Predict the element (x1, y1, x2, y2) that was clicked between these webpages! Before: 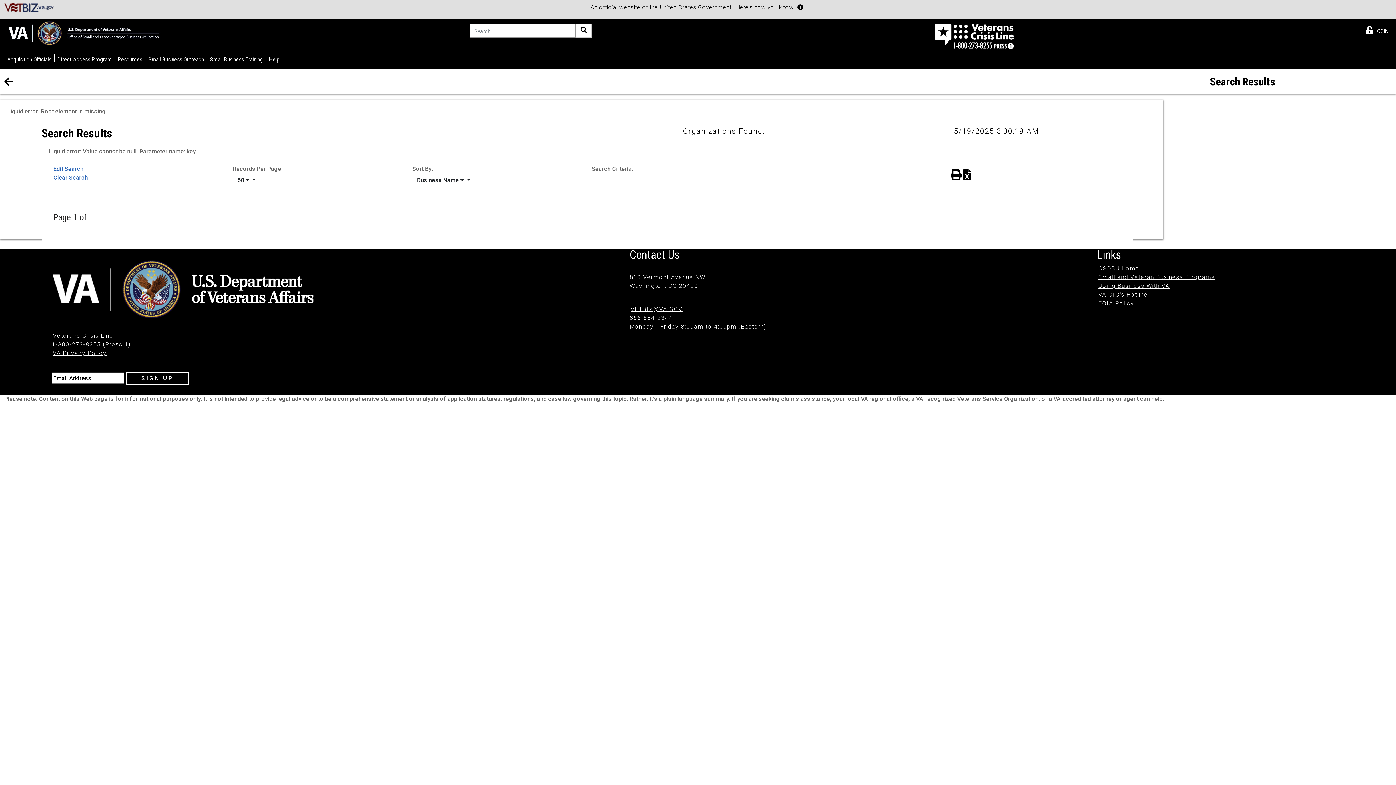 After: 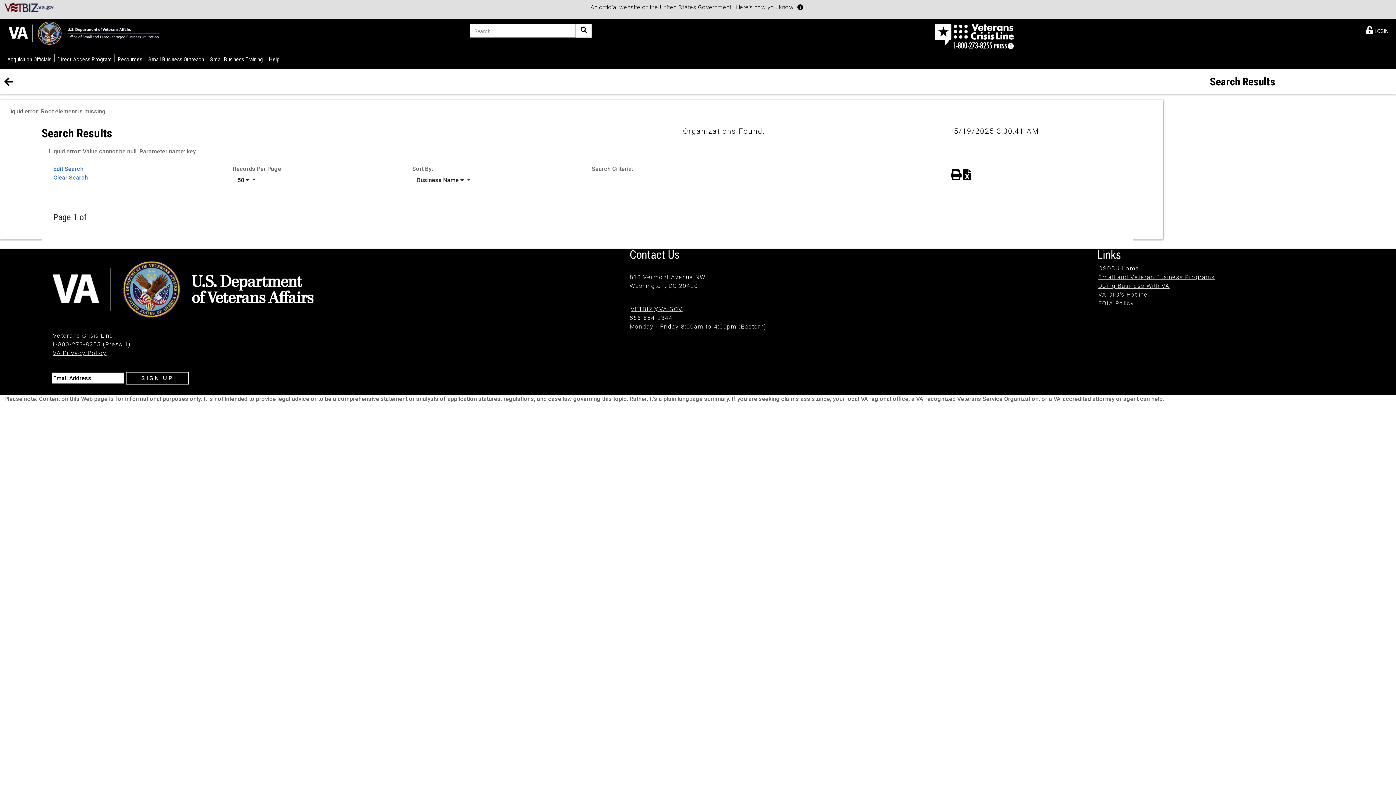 Action: bbox: (4, 50, 54, 67) label: Acquisition Officials